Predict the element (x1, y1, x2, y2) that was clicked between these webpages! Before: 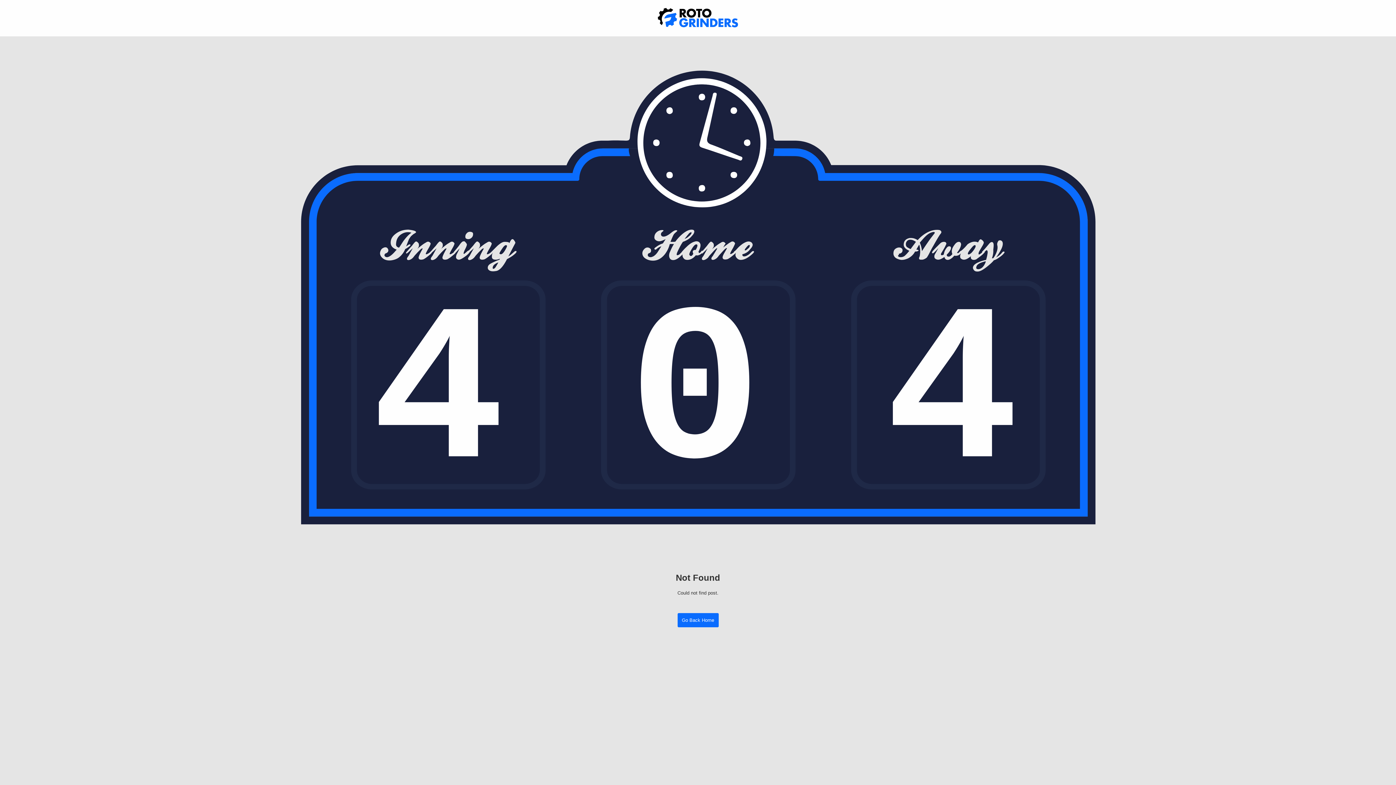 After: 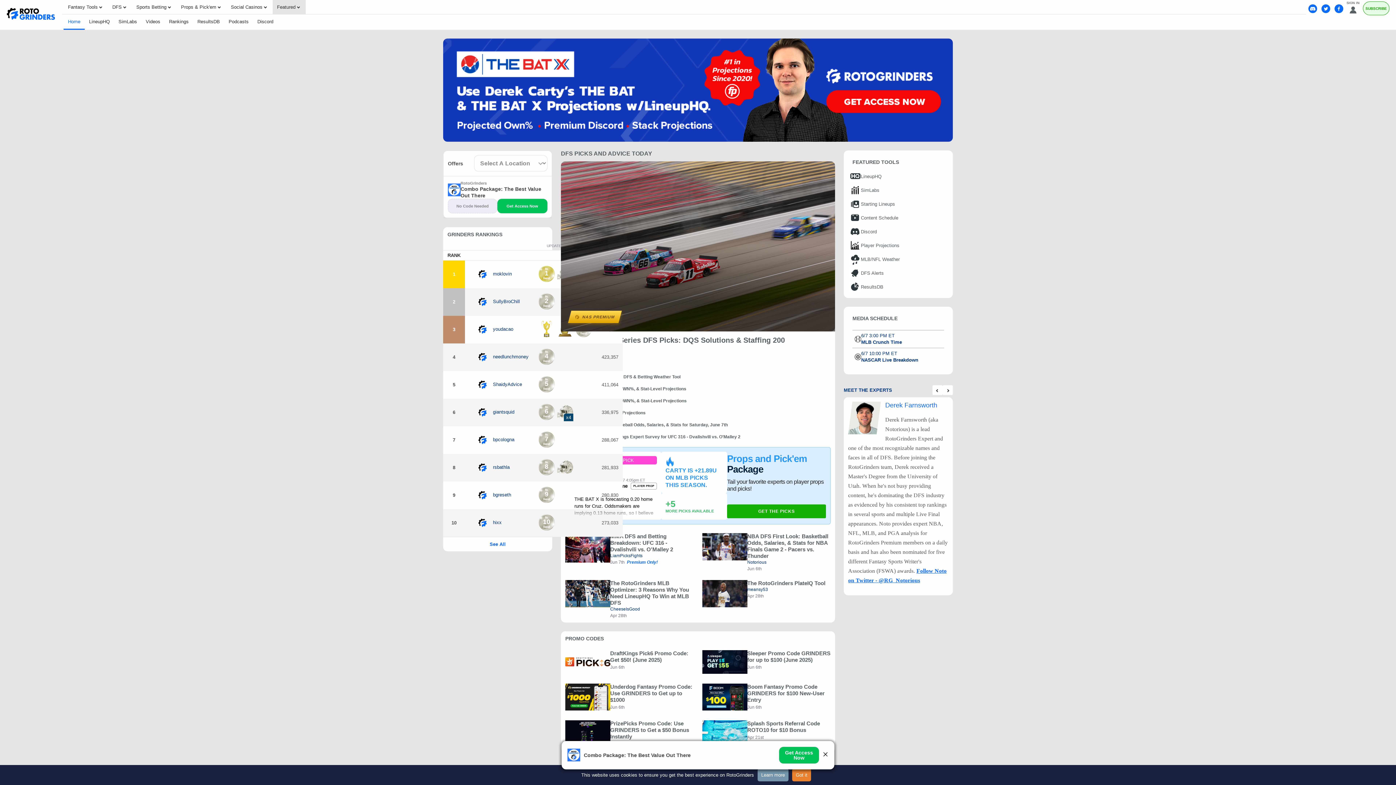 Action: bbox: (652, 4, 743, 32)